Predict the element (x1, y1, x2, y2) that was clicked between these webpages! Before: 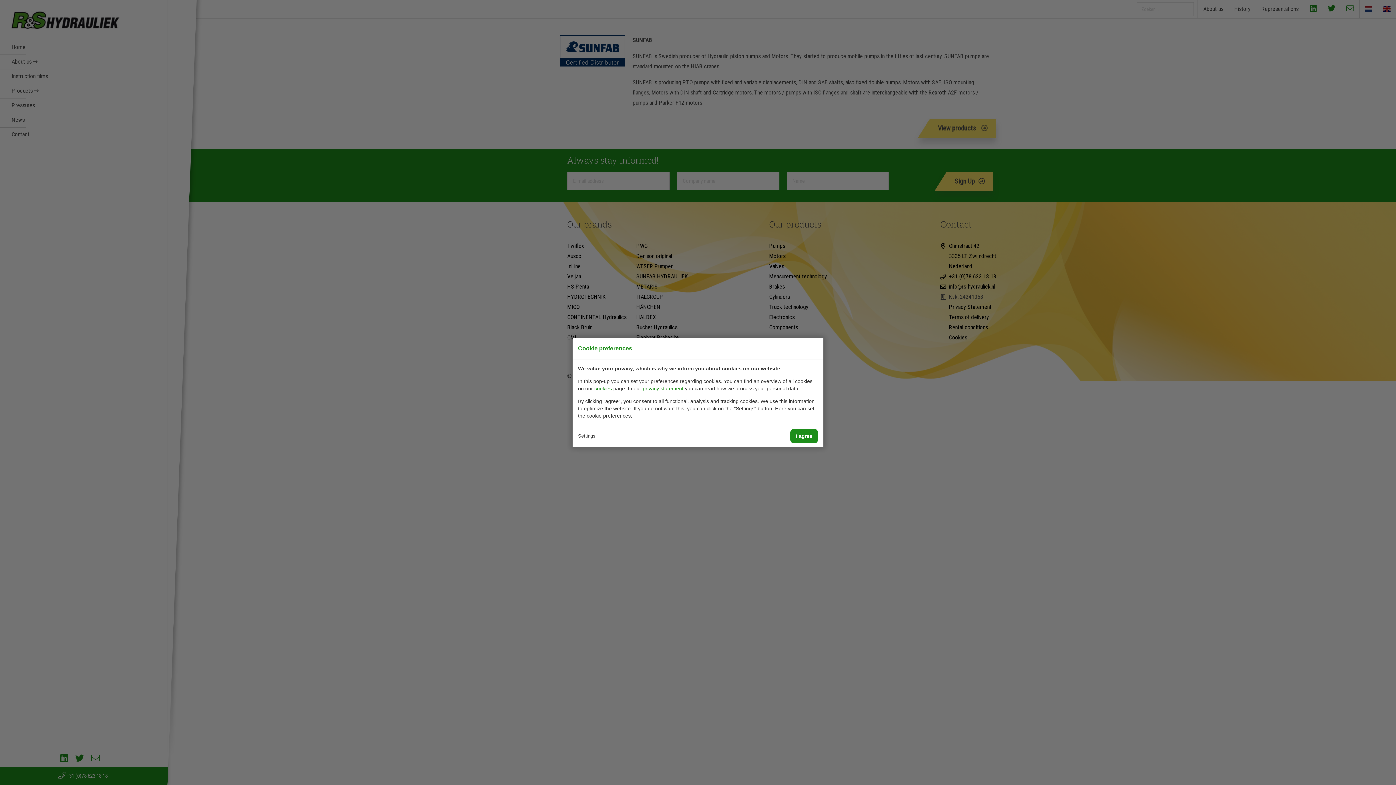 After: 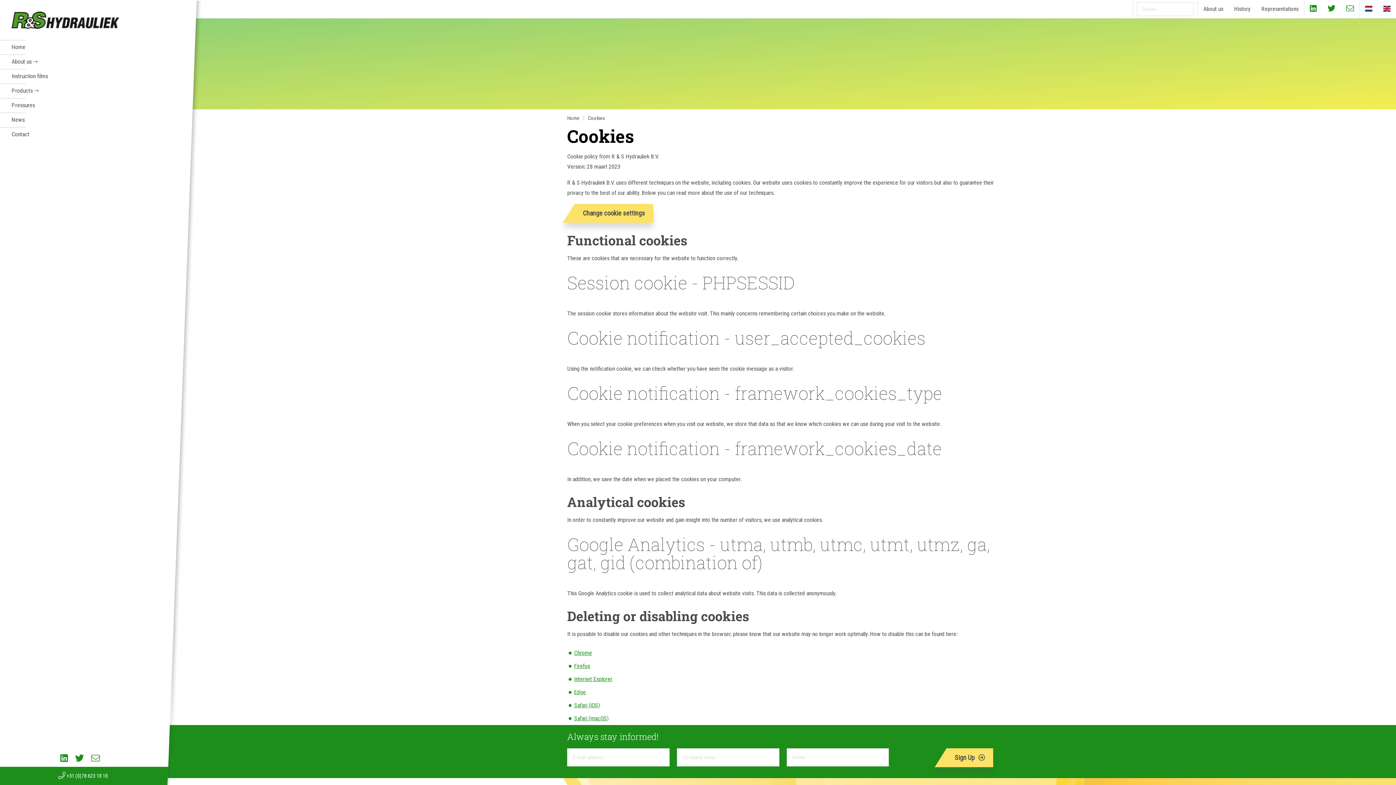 Action: bbox: (594, 385, 612, 391) label: cookies